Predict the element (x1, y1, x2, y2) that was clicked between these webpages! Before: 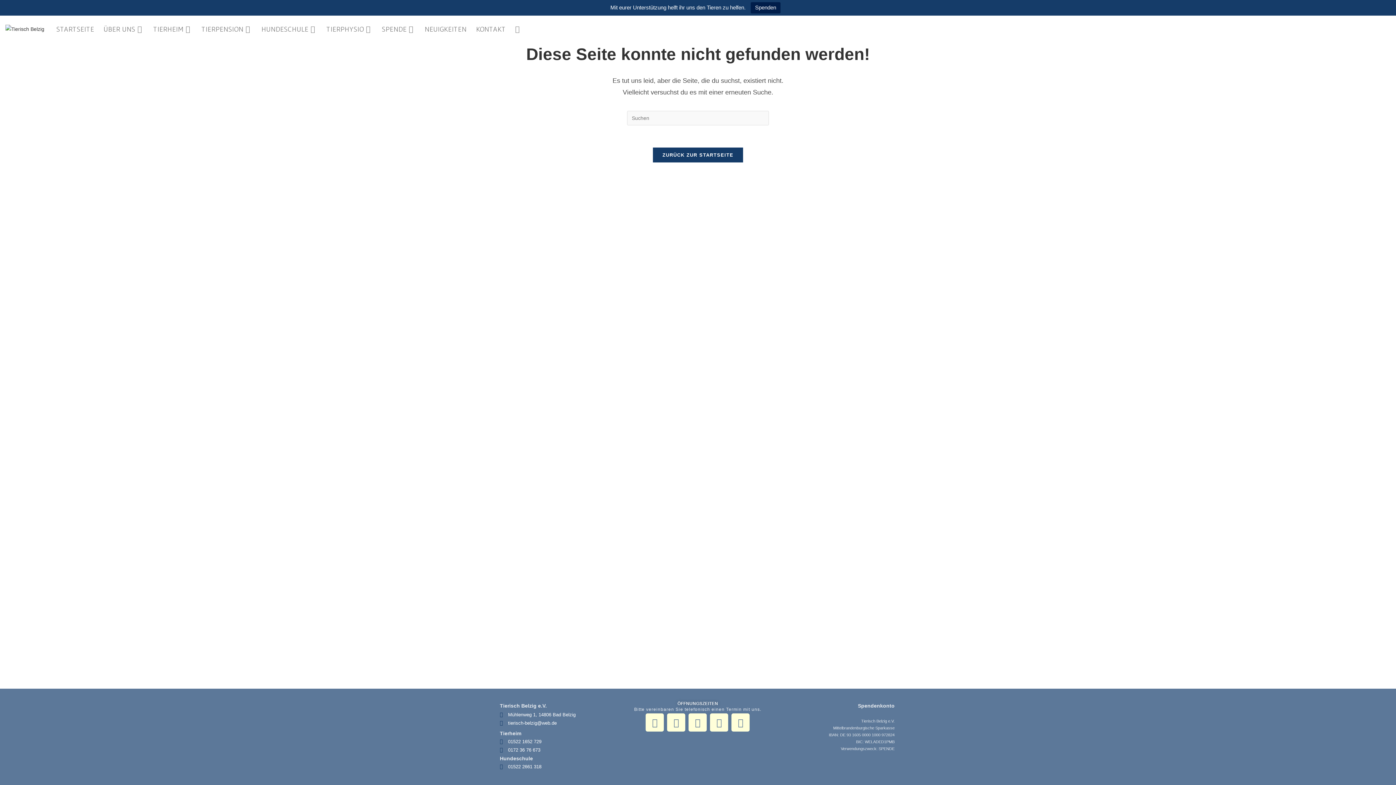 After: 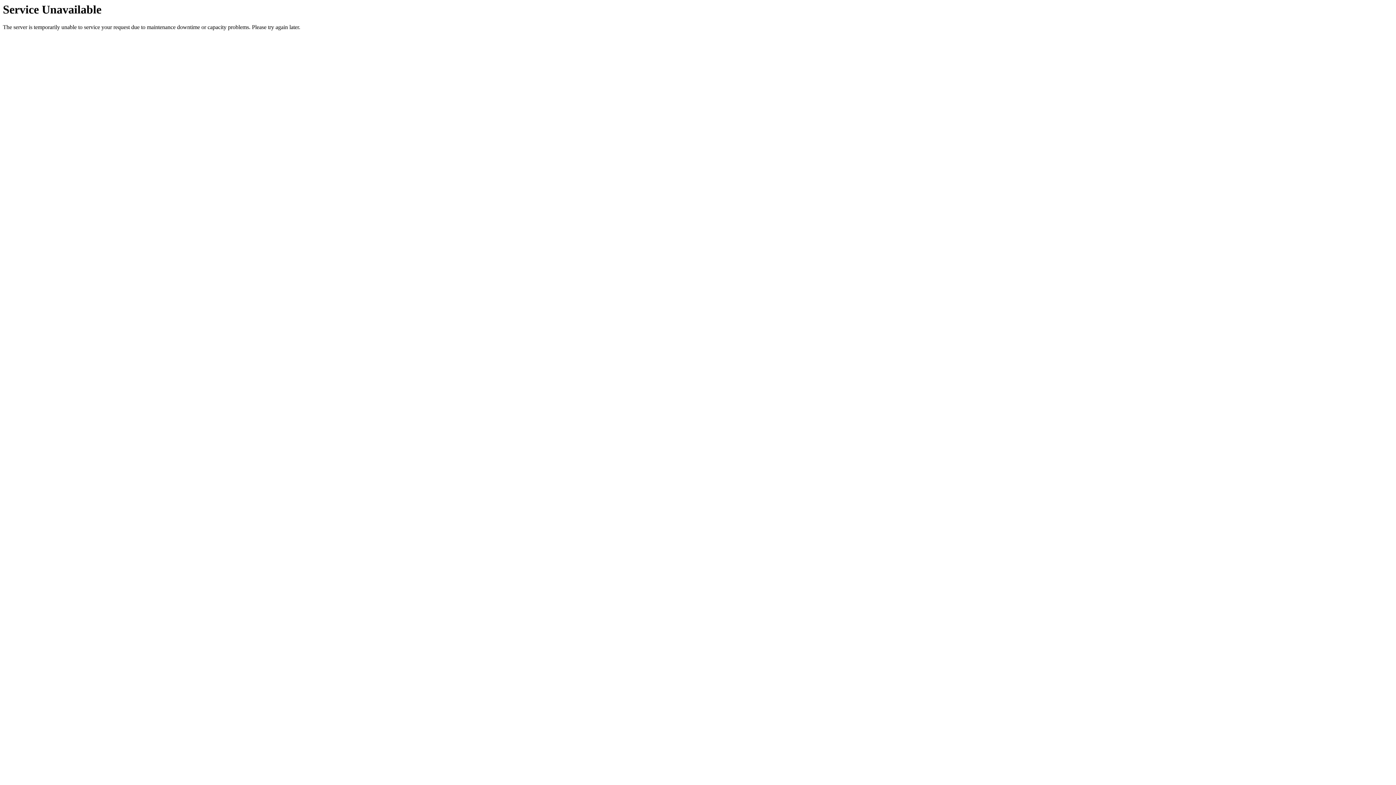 Action: bbox: (51, 15, 98, 42) label: STARTSEITE